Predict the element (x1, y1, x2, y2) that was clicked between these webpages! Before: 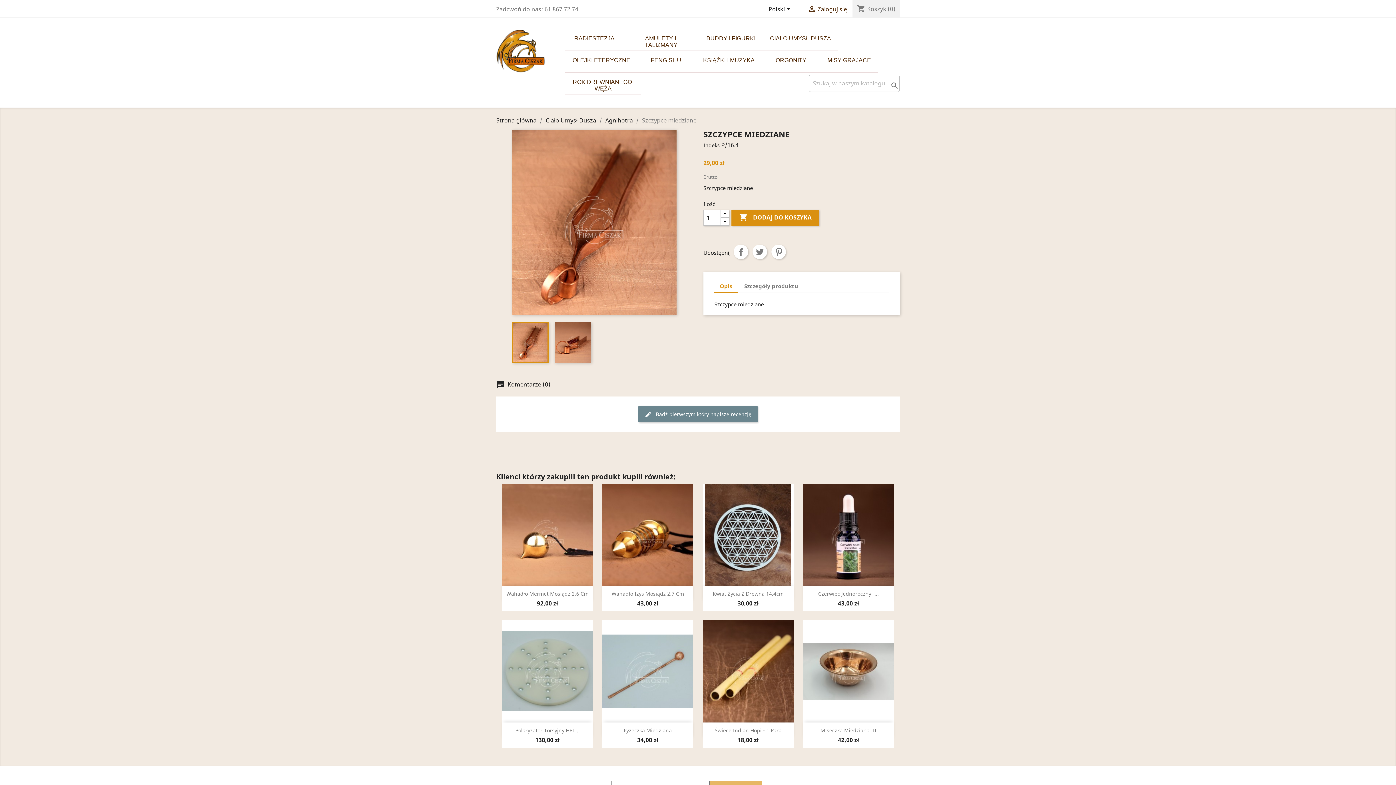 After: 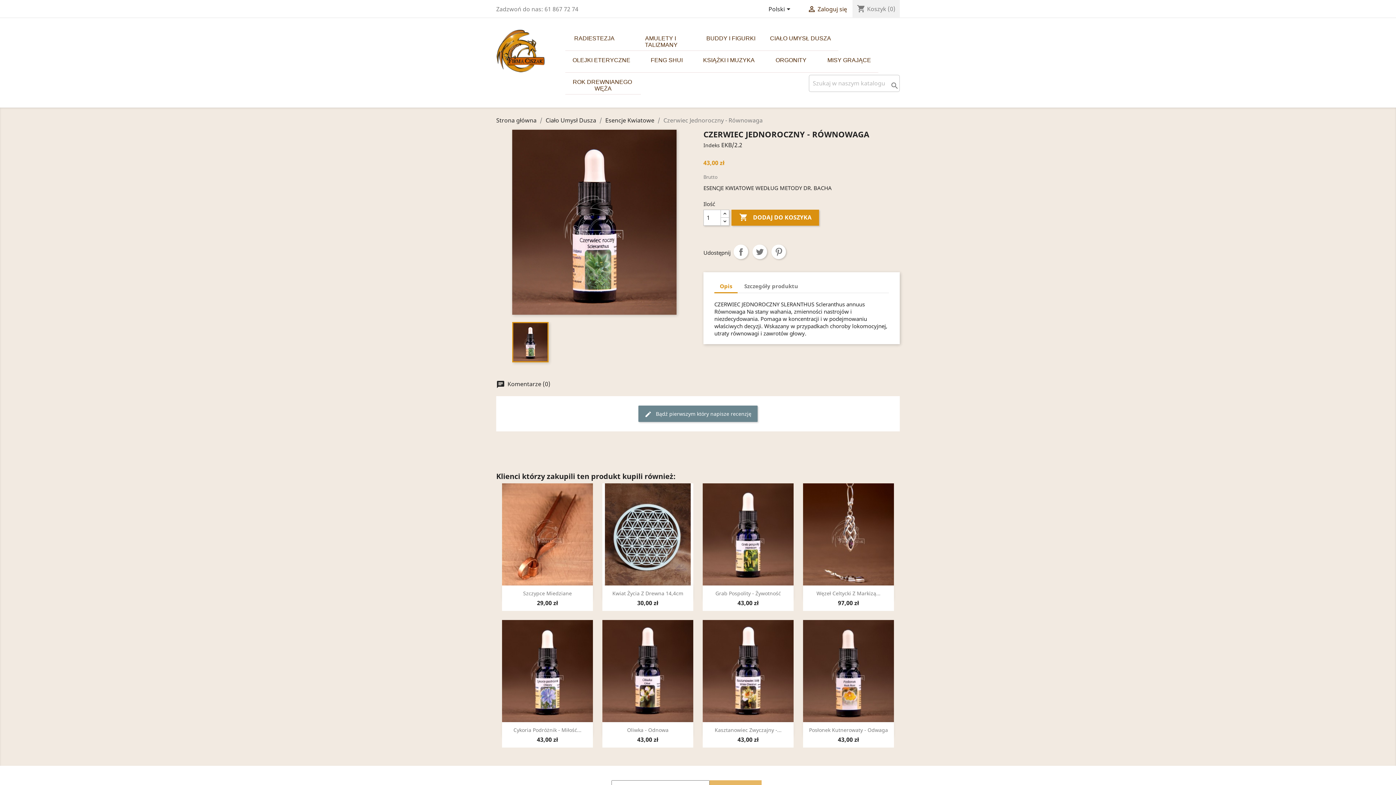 Action: bbox: (803, 483, 894, 586)